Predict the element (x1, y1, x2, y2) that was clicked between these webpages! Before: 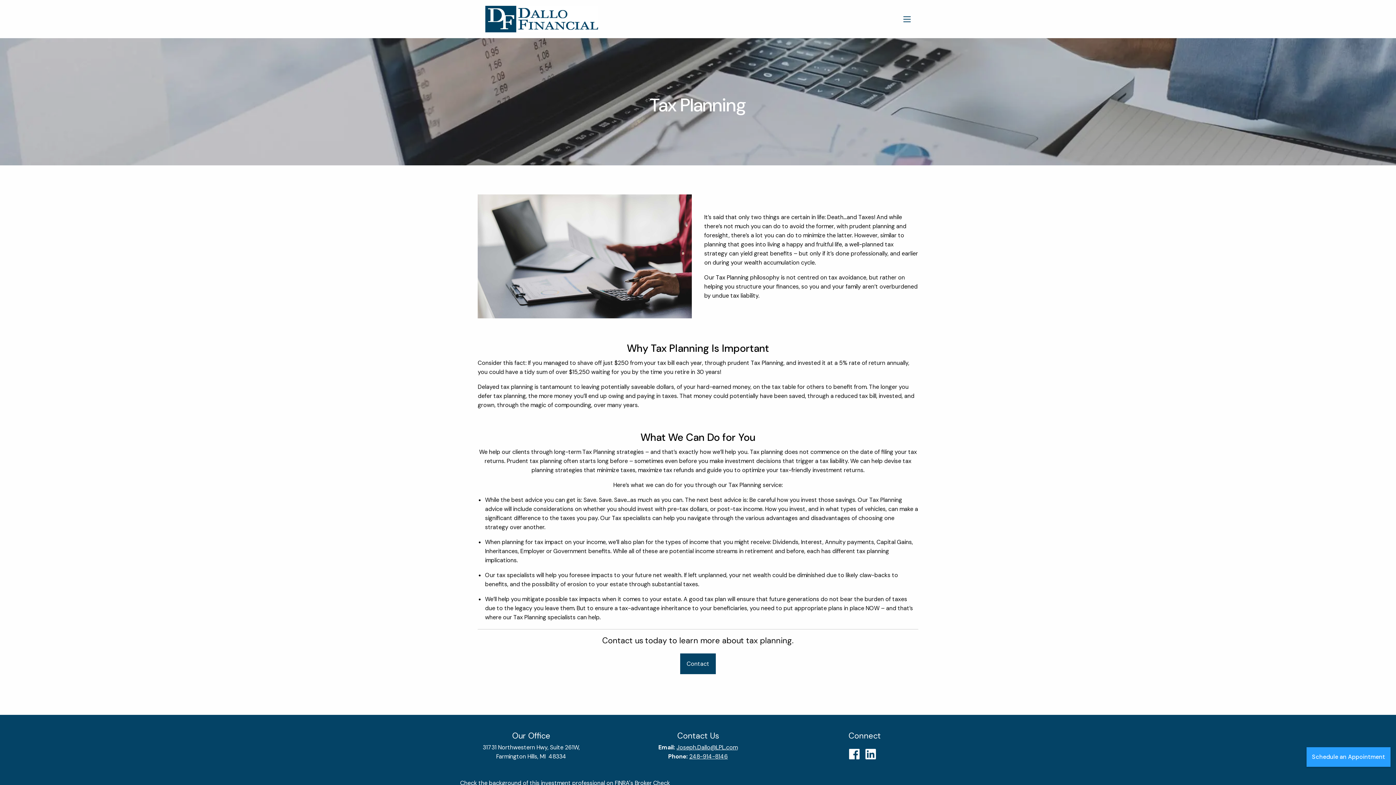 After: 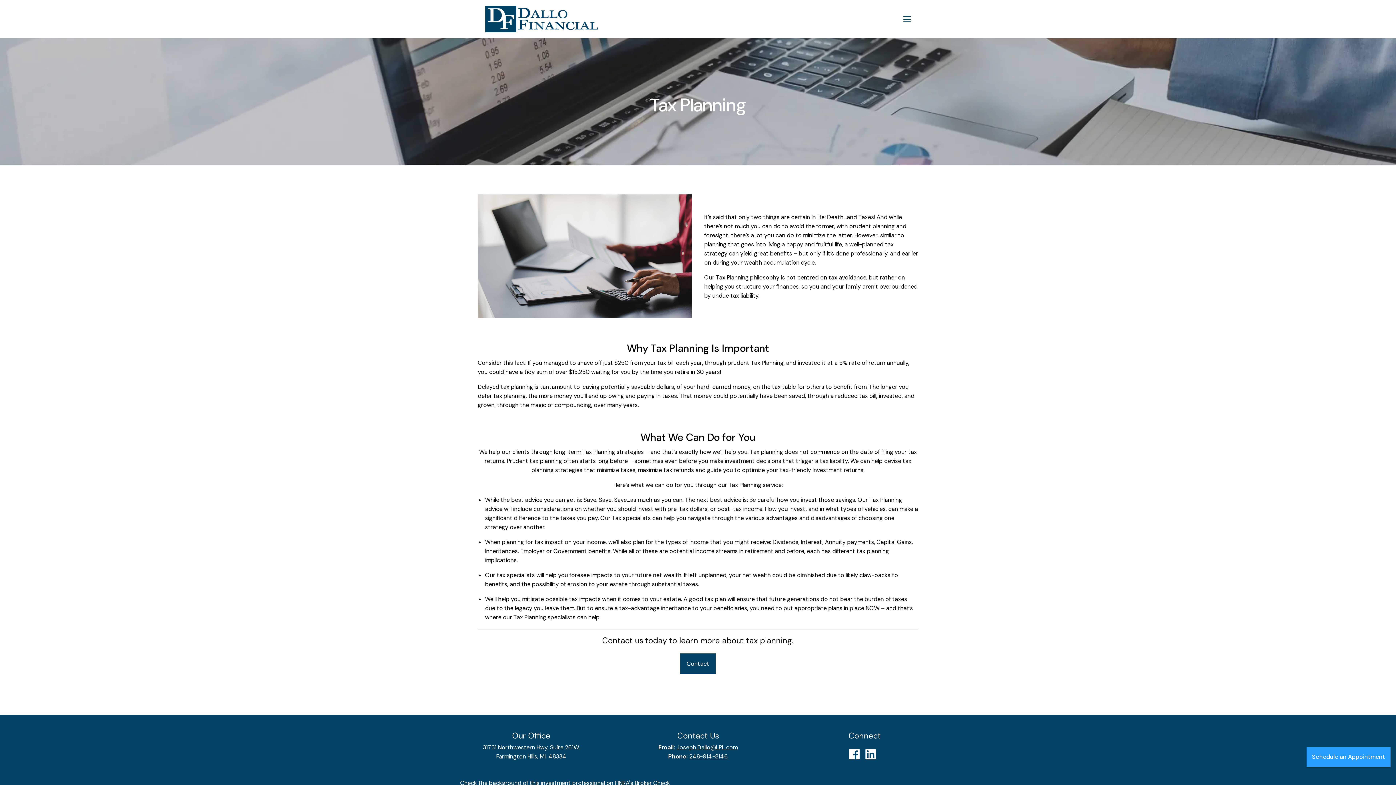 Action: label: Schedule an Appointment bbox: (1306, 747, 1390, 767)